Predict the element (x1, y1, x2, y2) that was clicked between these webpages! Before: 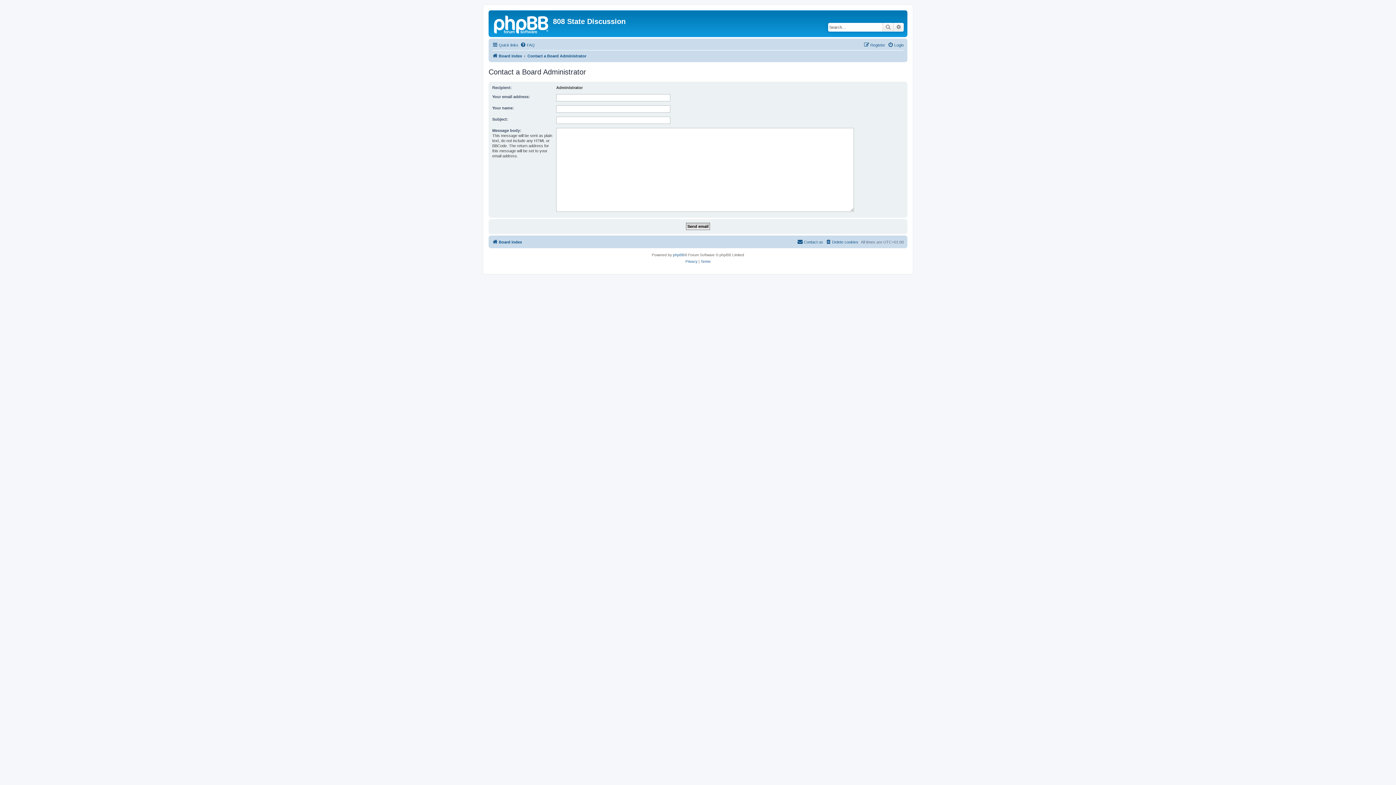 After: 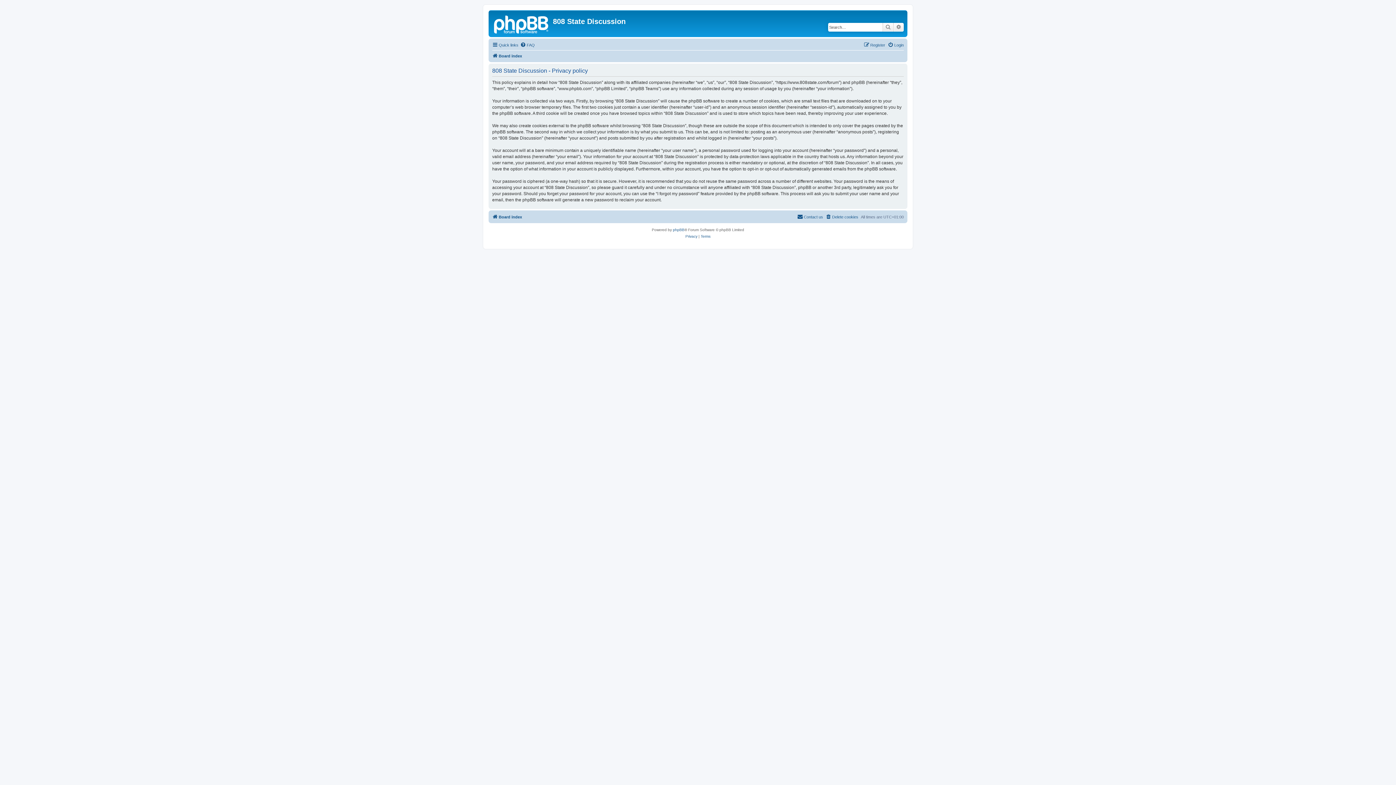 Action: label: Privacy bbox: (685, 258, 697, 265)